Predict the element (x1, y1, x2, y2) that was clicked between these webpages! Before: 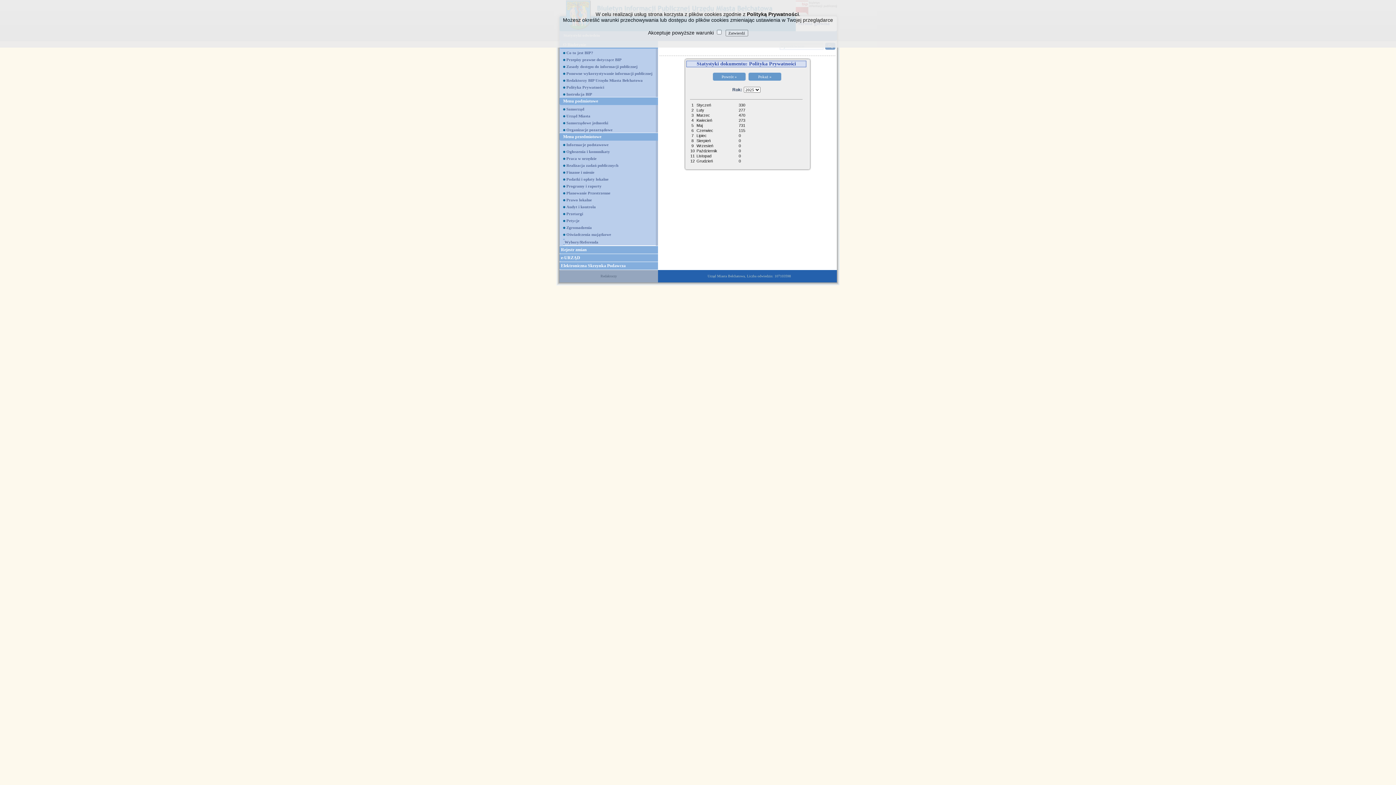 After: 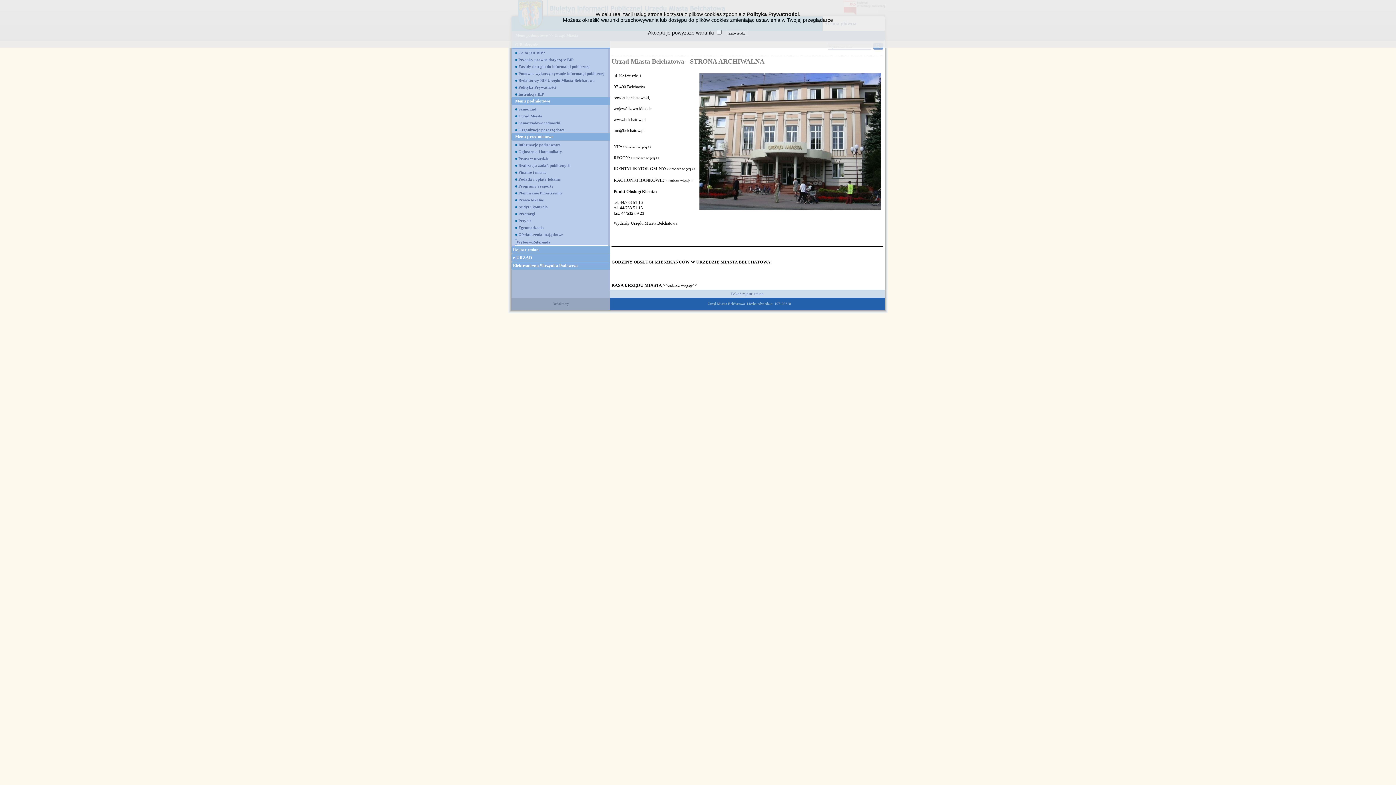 Action: label: Urząd Miasta bbox: (566, 113, 590, 118)